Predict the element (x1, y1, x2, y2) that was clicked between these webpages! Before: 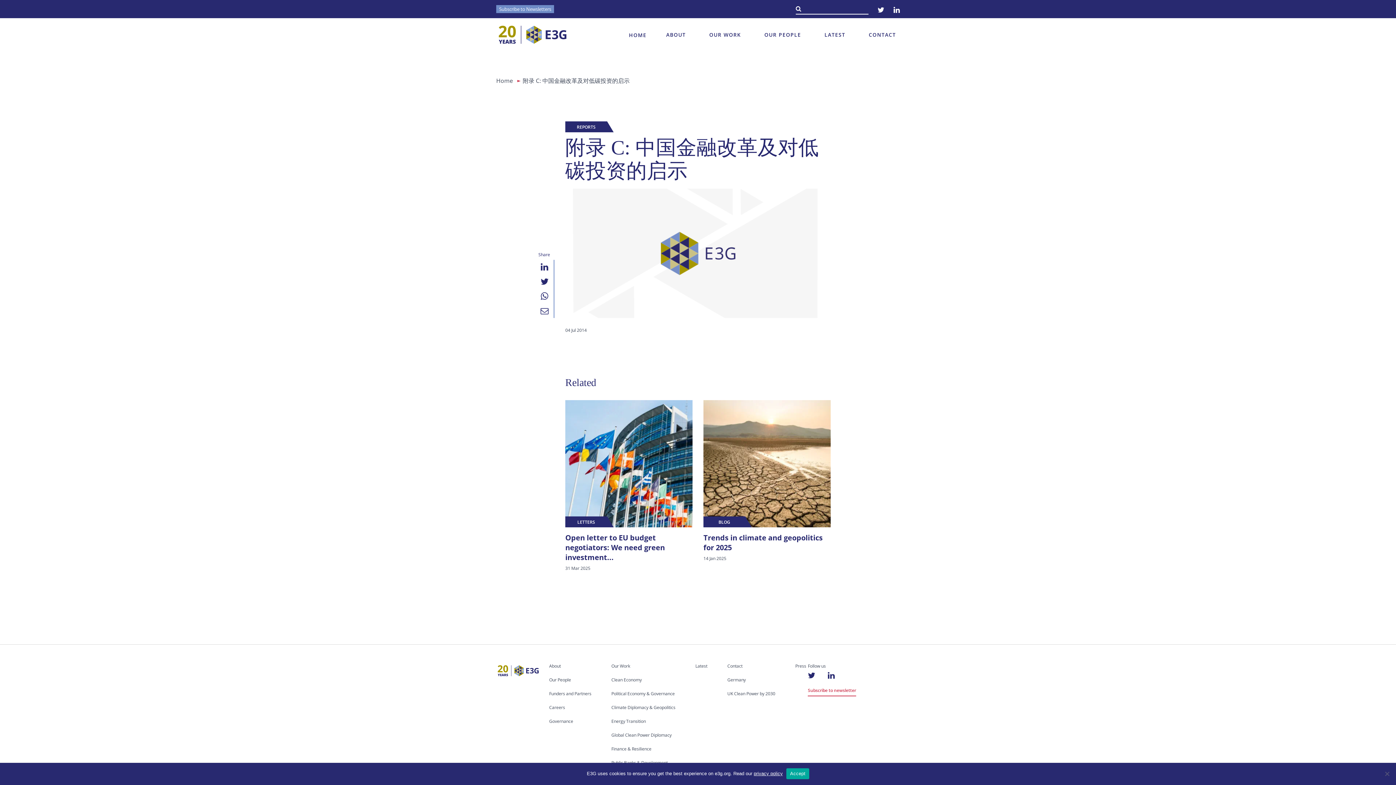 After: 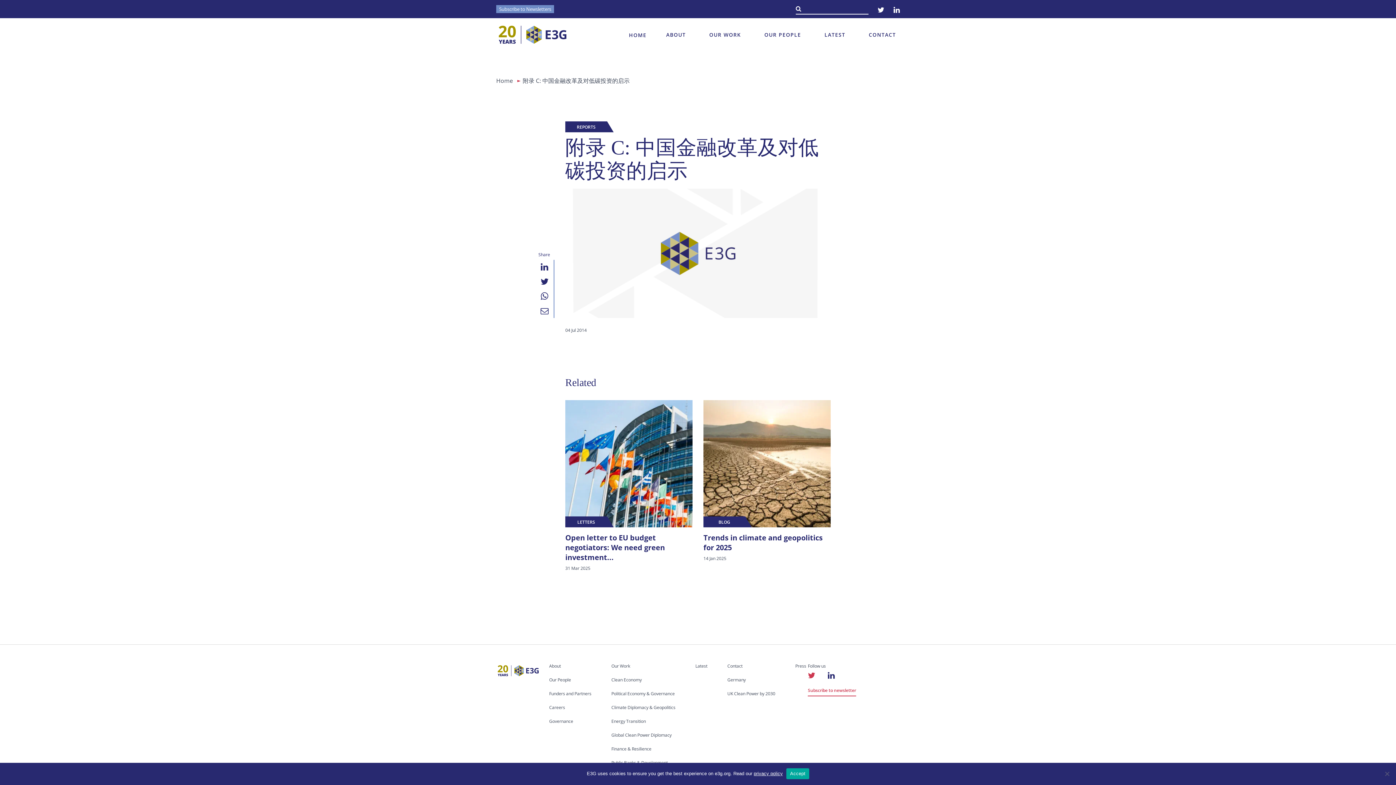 Action: bbox: (808, 671, 815, 680)